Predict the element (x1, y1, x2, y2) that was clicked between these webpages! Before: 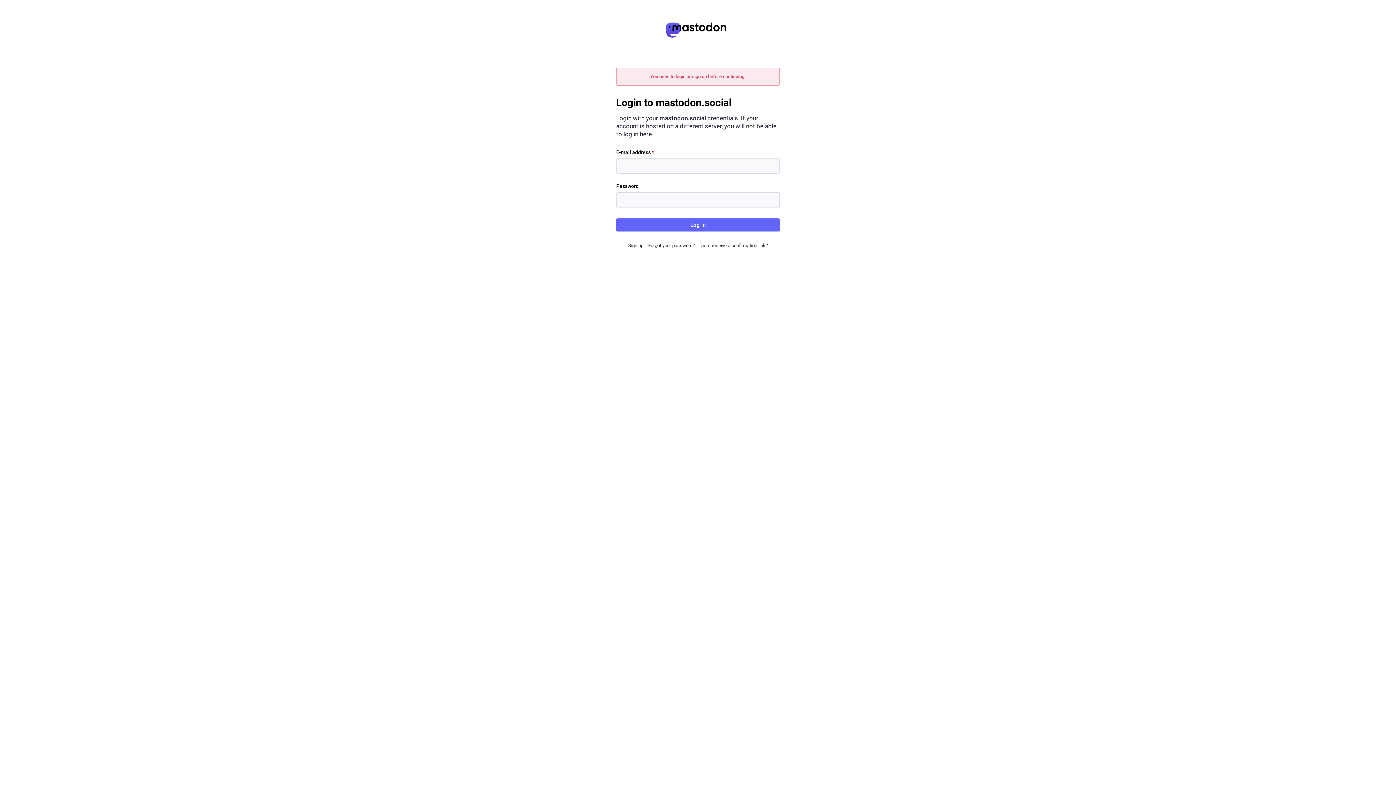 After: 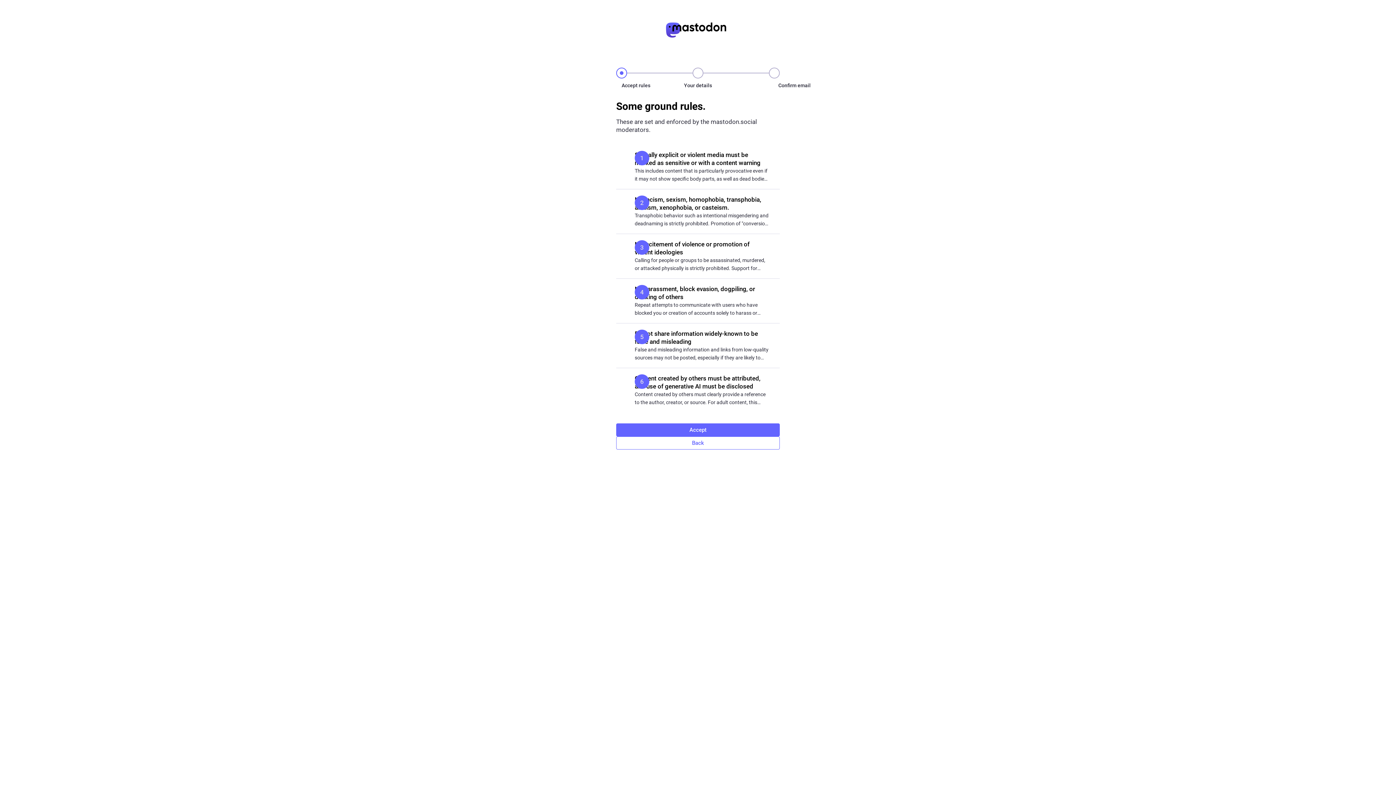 Action: label: Sign up bbox: (628, 242, 643, 248)